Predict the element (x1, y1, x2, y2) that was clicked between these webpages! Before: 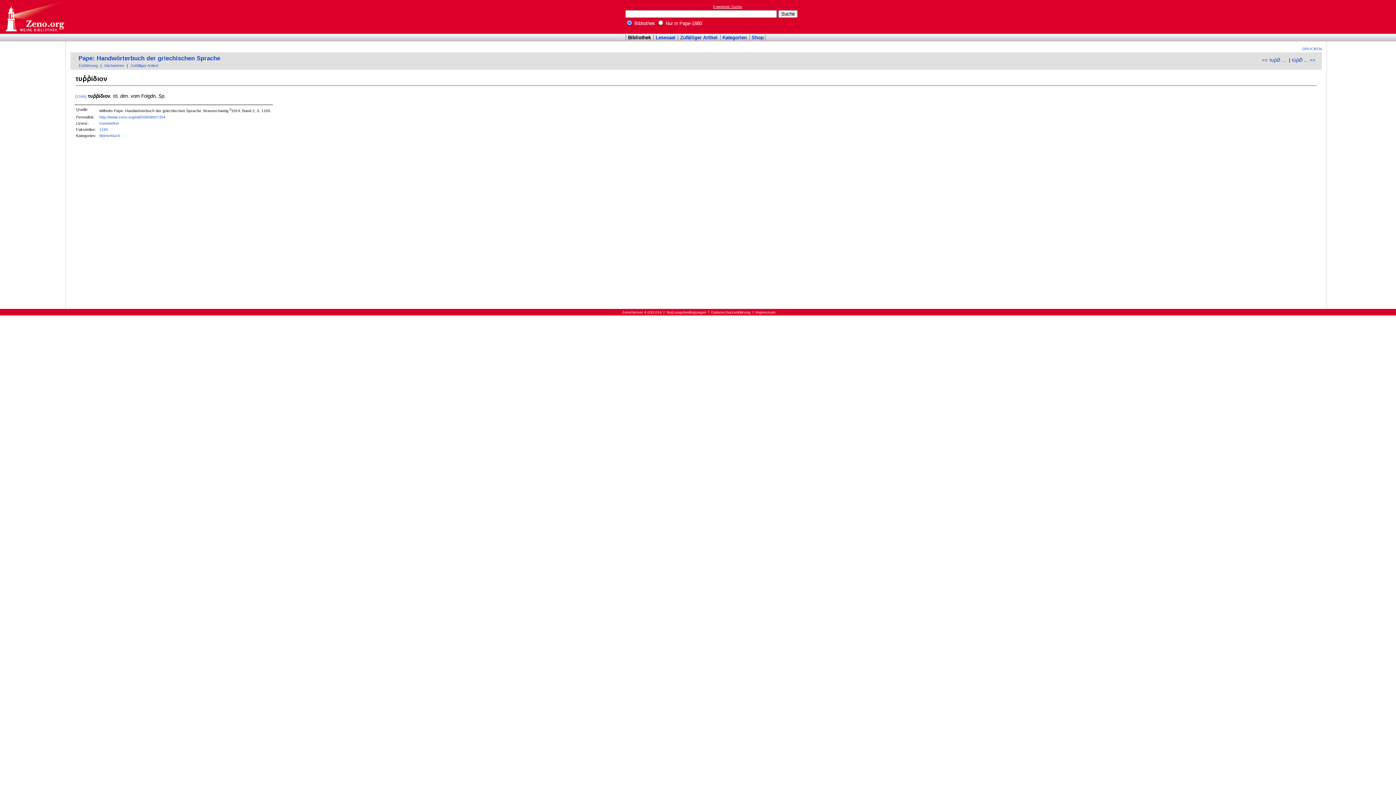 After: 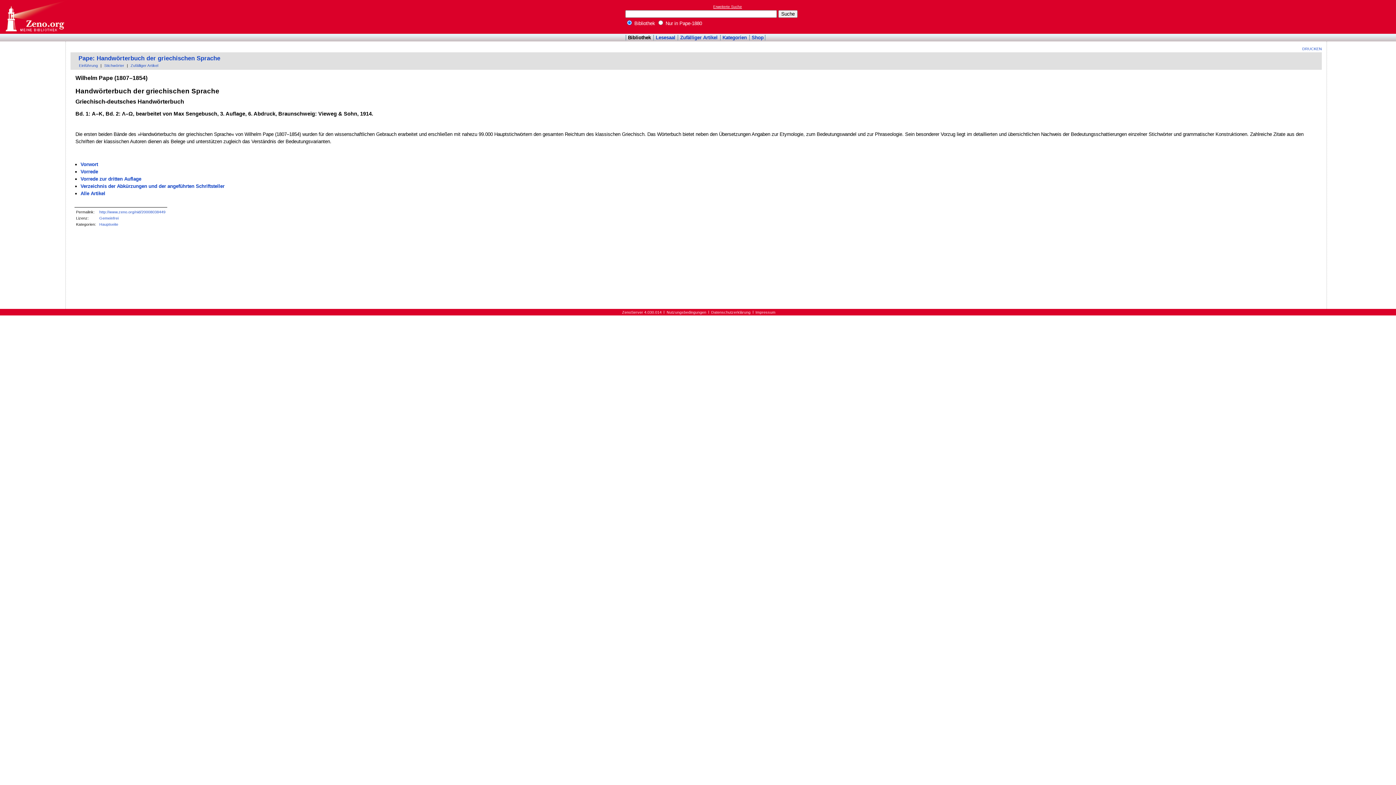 Action: label: Pape: Handwörterbuch der griechischen Sprache bbox: (78, 54, 220, 61)